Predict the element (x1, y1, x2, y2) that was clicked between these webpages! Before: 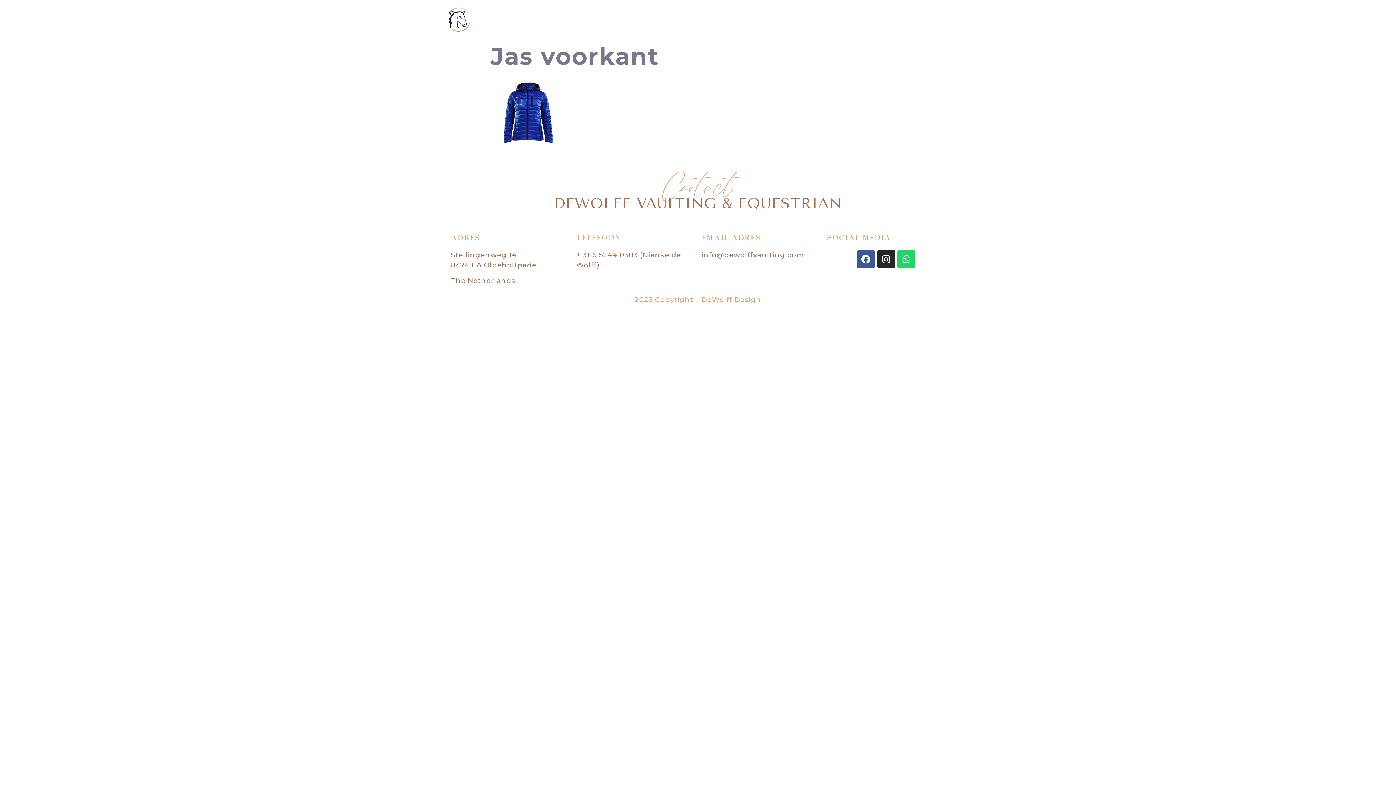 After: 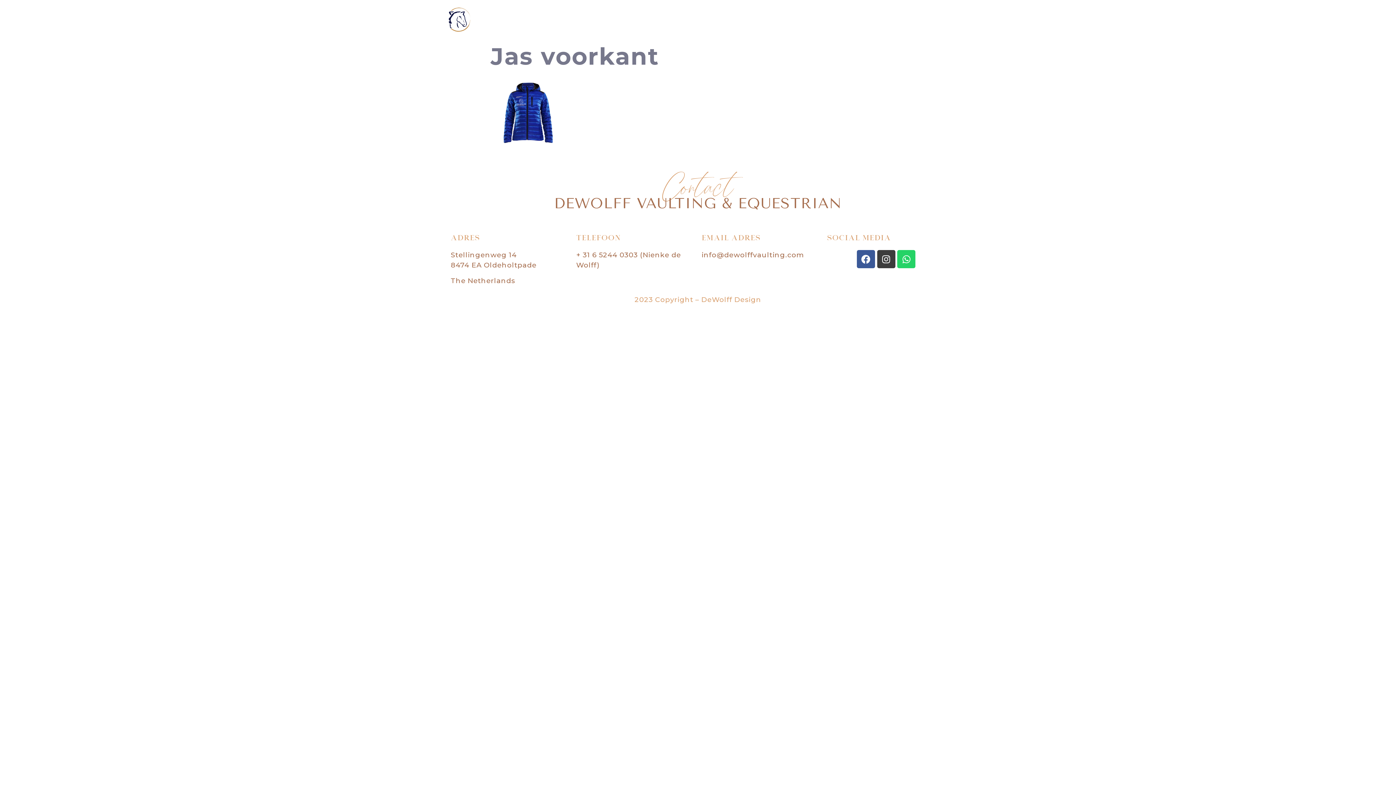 Action: label: Instagram bbox: (877, 250, 895, 268)